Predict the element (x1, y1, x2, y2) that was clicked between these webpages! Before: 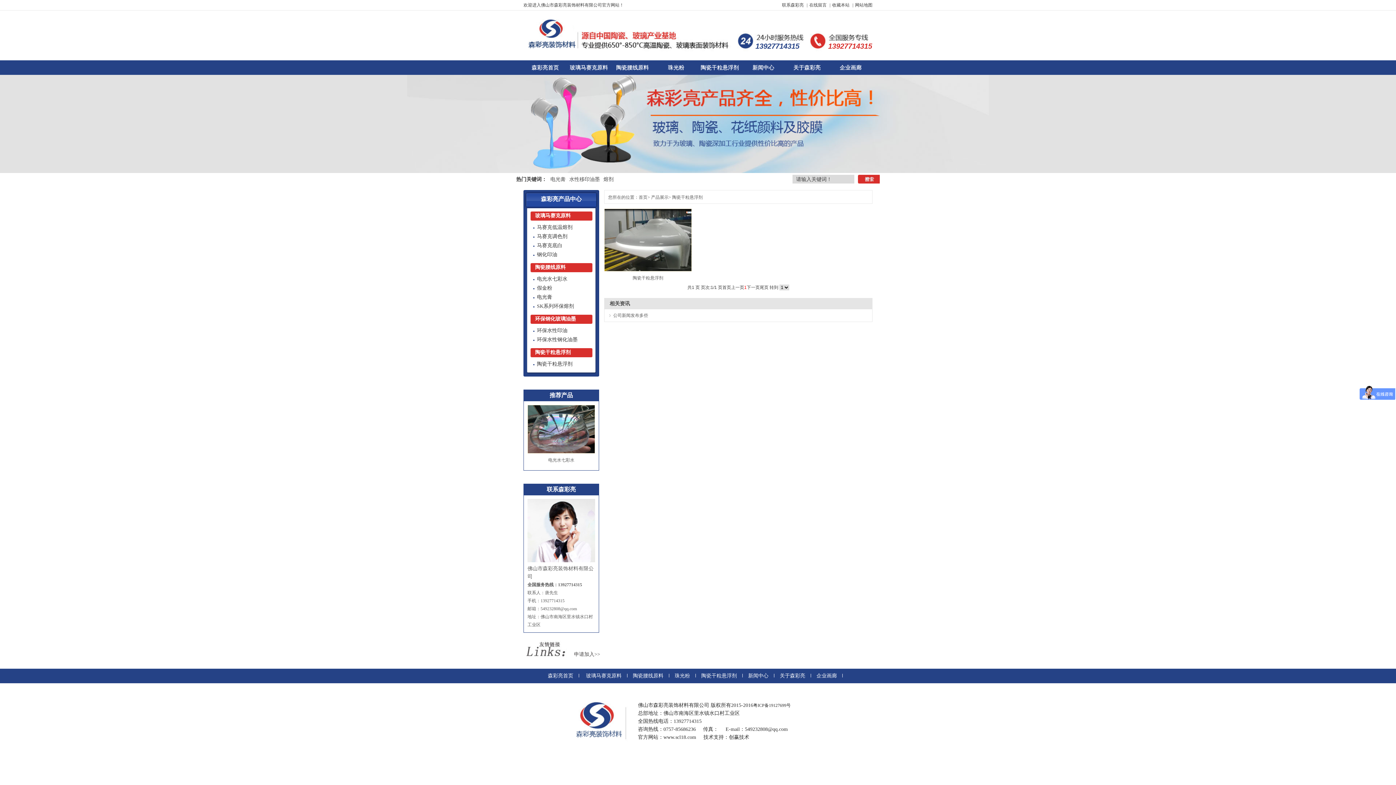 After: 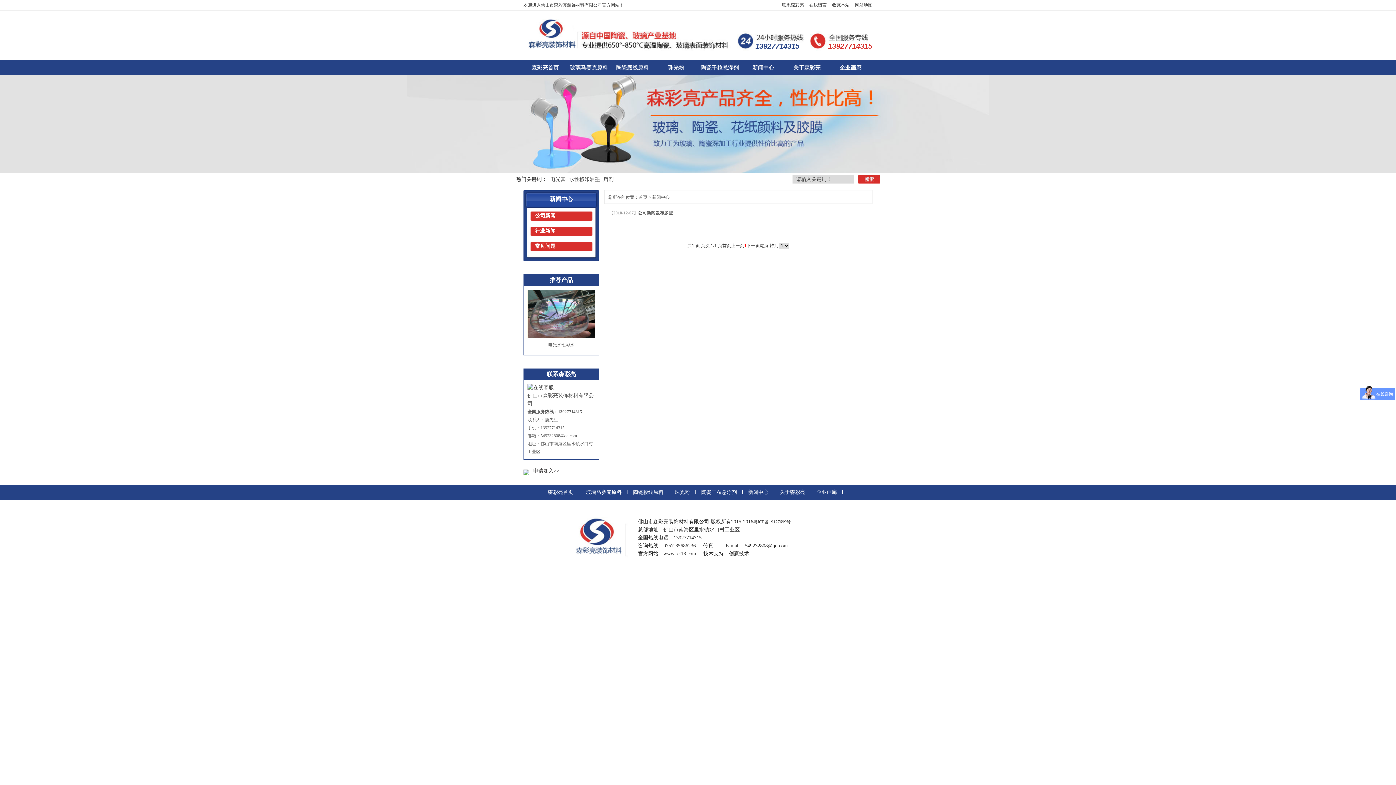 Action: bbox: (741, 60, 785, 74) label: 新闻中心